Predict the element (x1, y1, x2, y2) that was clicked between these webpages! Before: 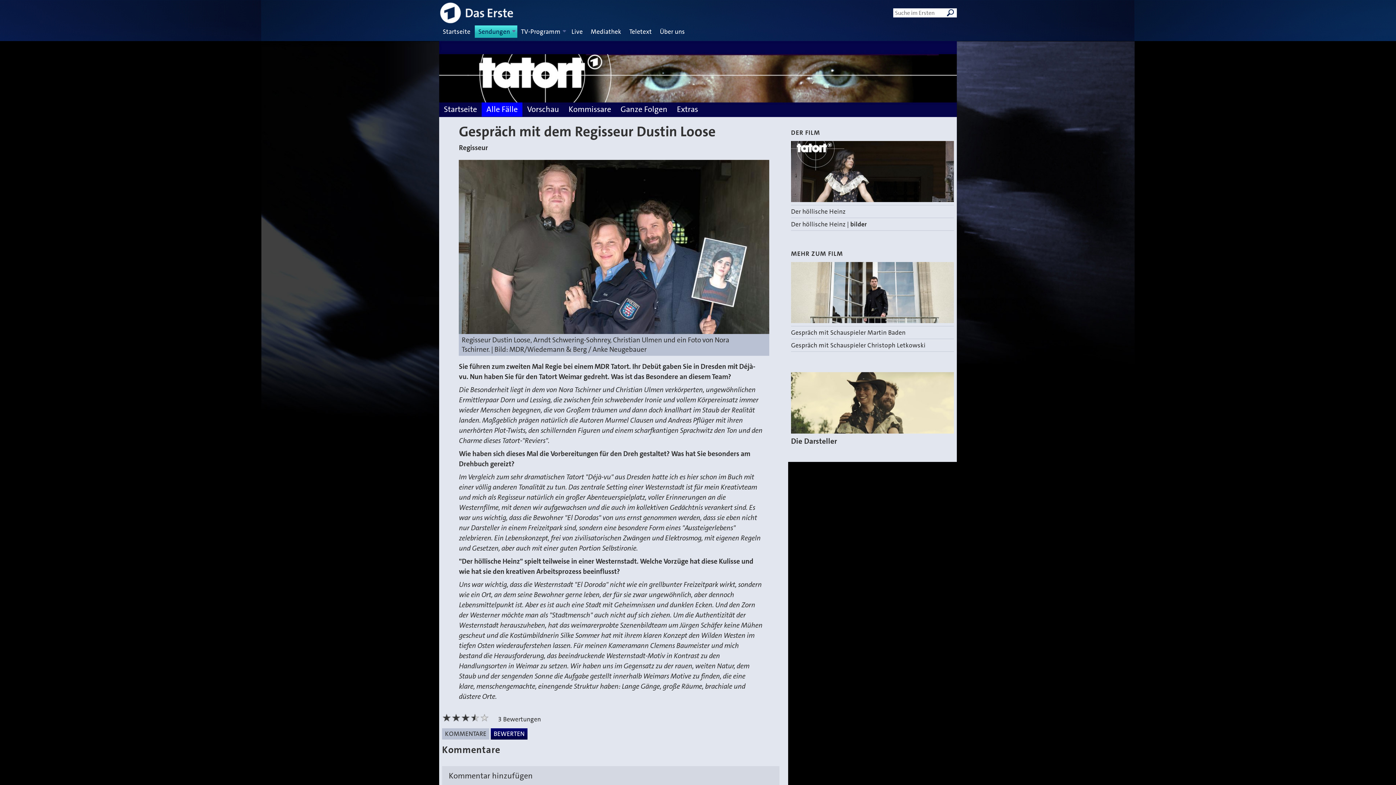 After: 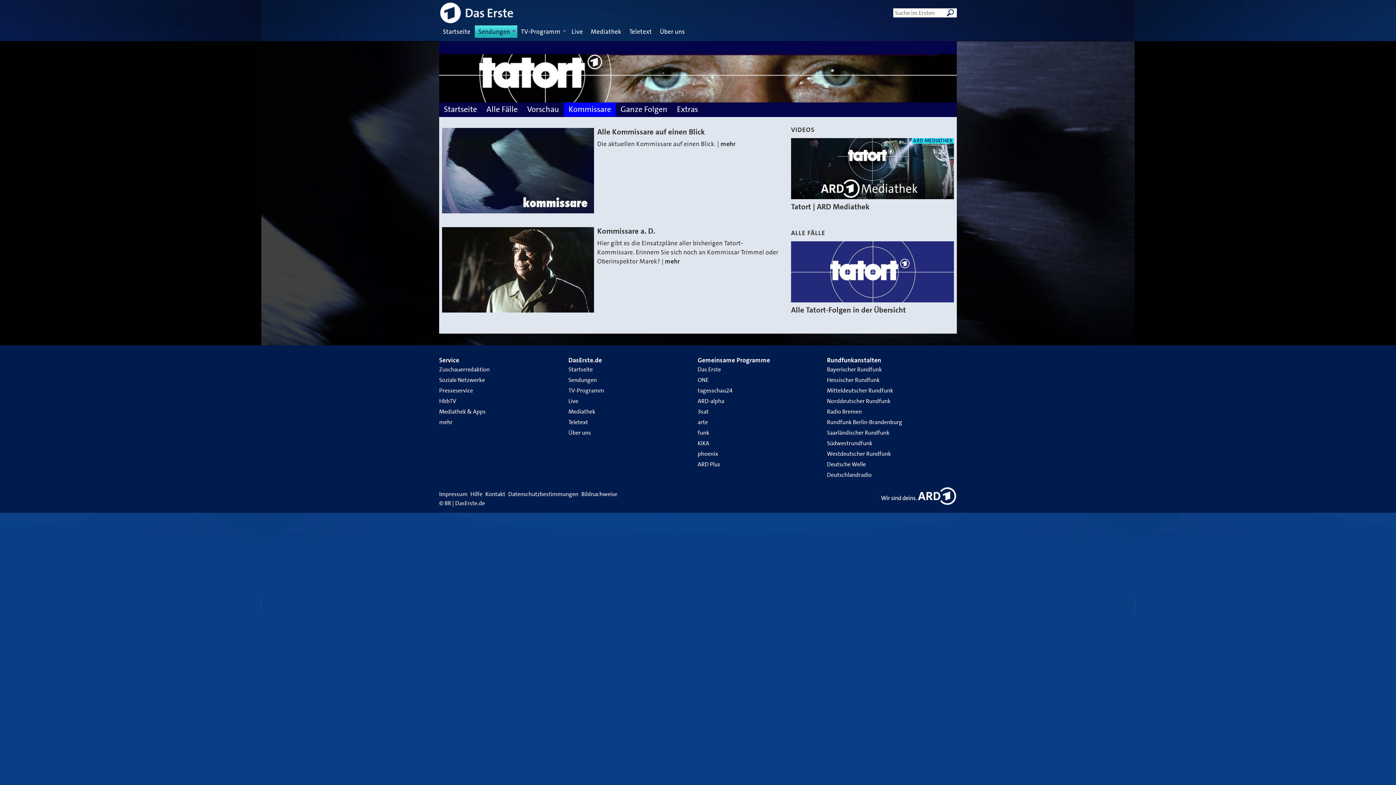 Action: label: Kommissare bbox: (568, 104, 611, 114)